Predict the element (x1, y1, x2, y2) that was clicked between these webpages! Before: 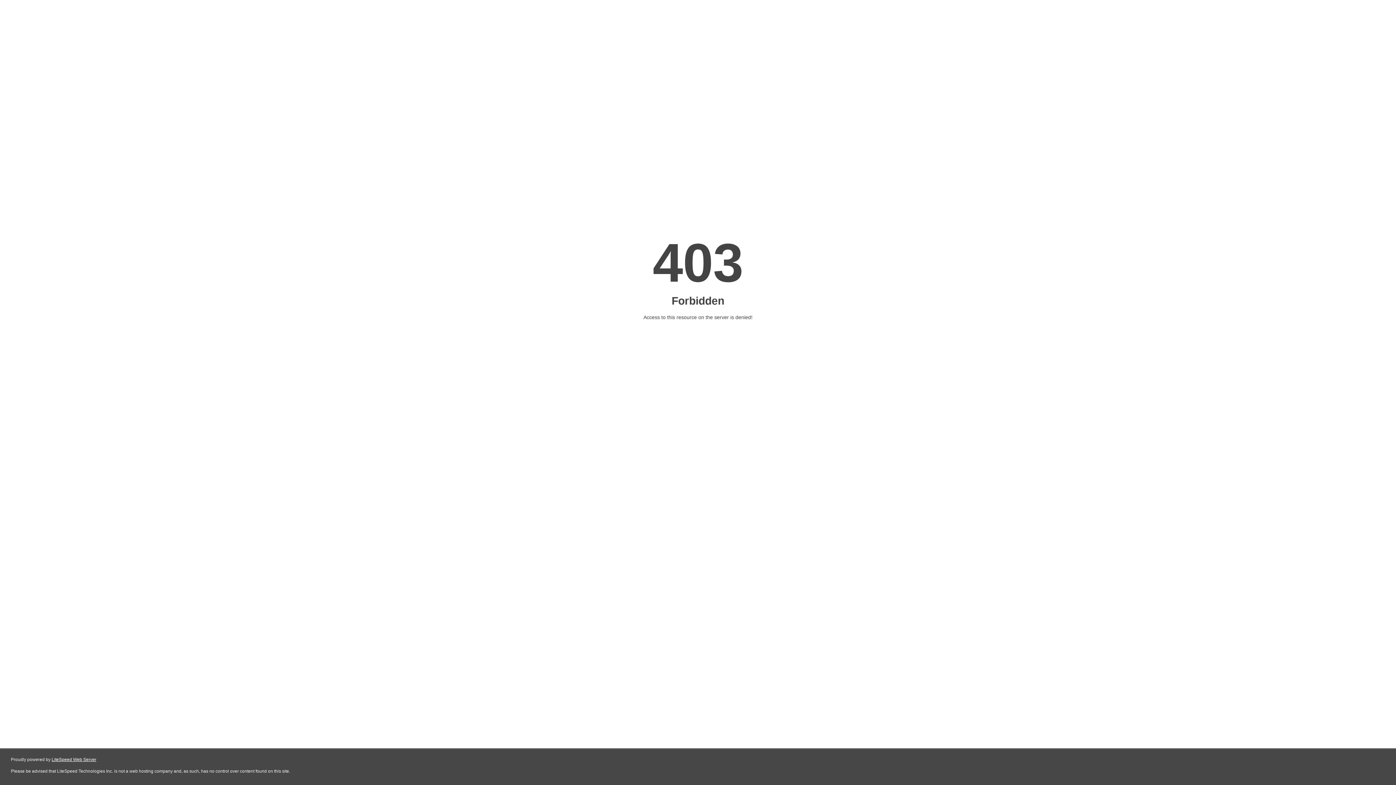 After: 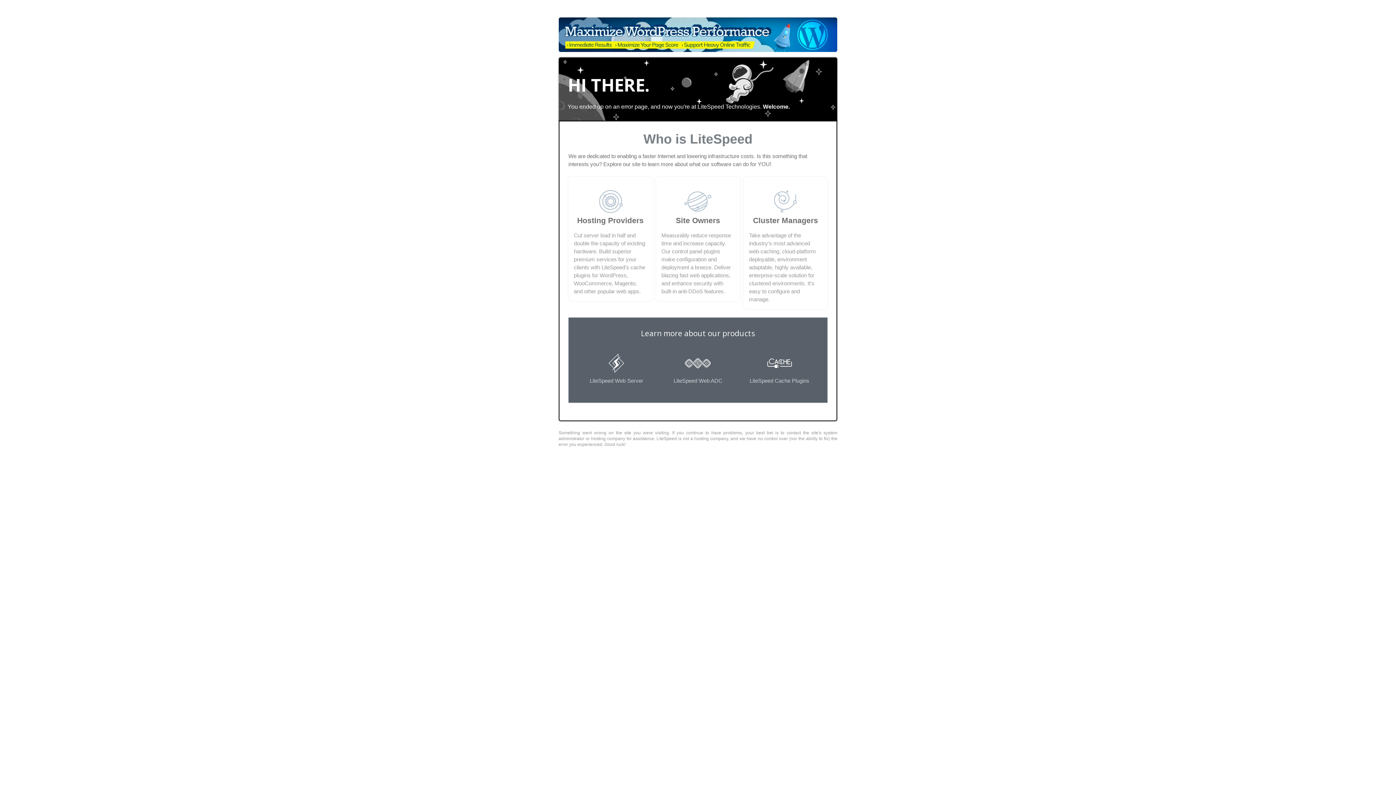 Action: label: LiteSpeed Web Server bbox: (51, 757, 96, 762)